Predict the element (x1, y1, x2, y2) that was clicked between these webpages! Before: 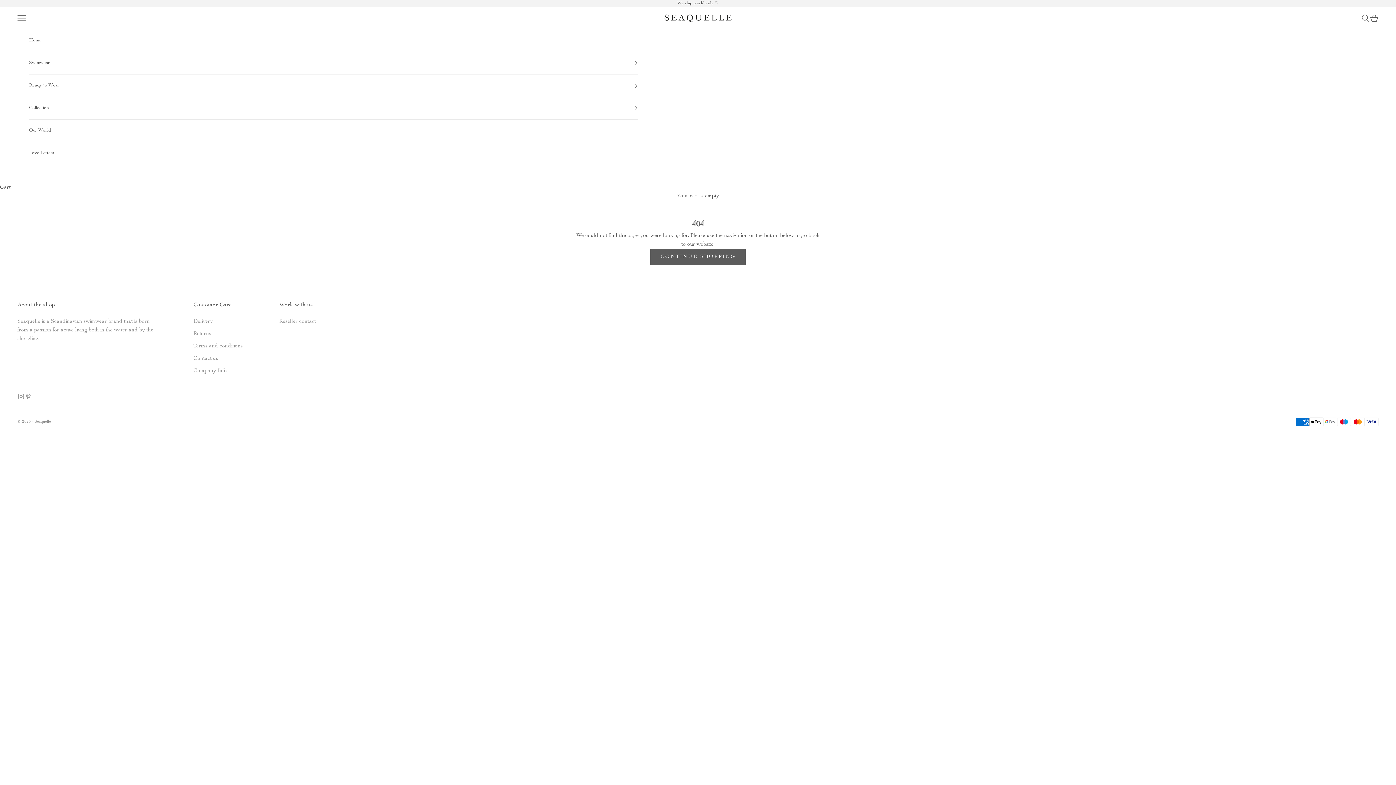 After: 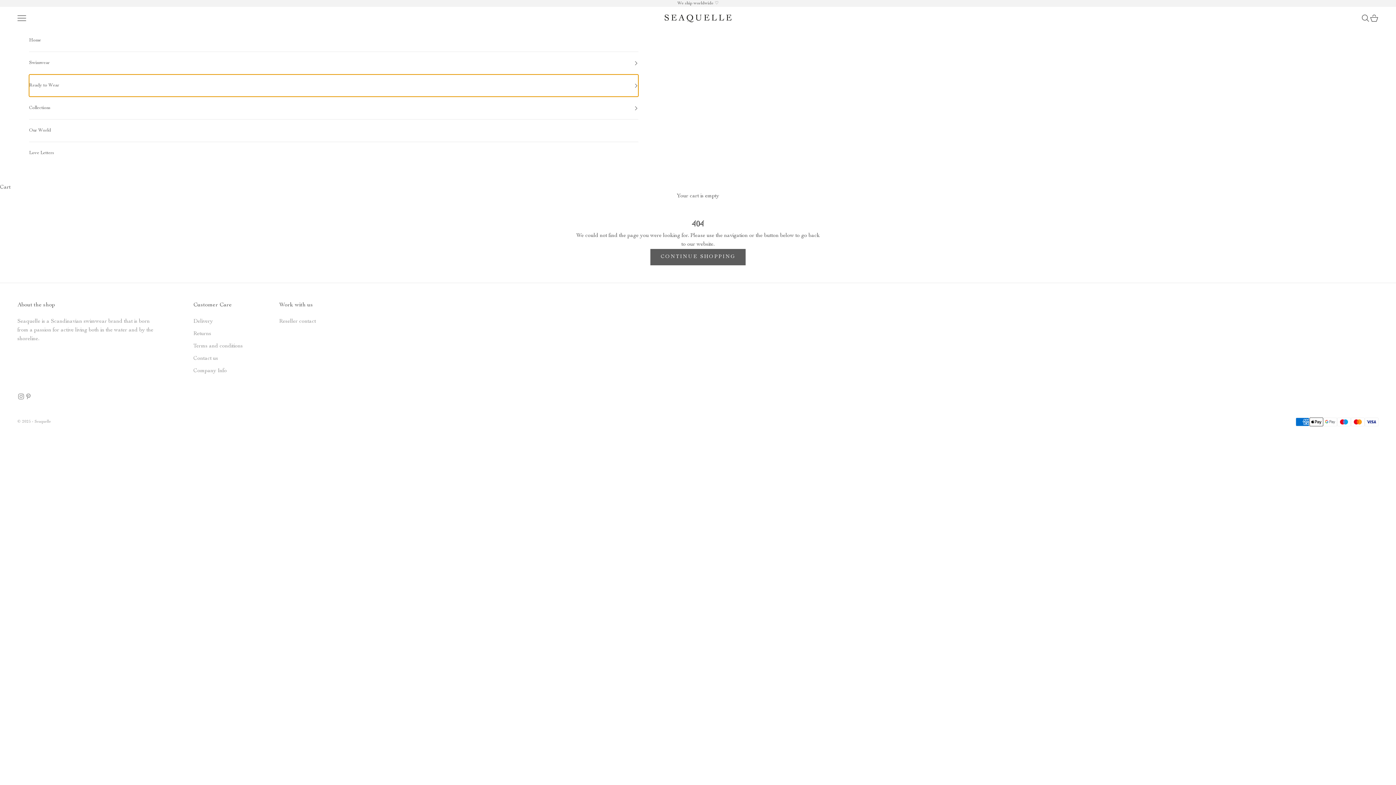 Action: label: Ready to Wear bbox: (29, 74, 638, 96)